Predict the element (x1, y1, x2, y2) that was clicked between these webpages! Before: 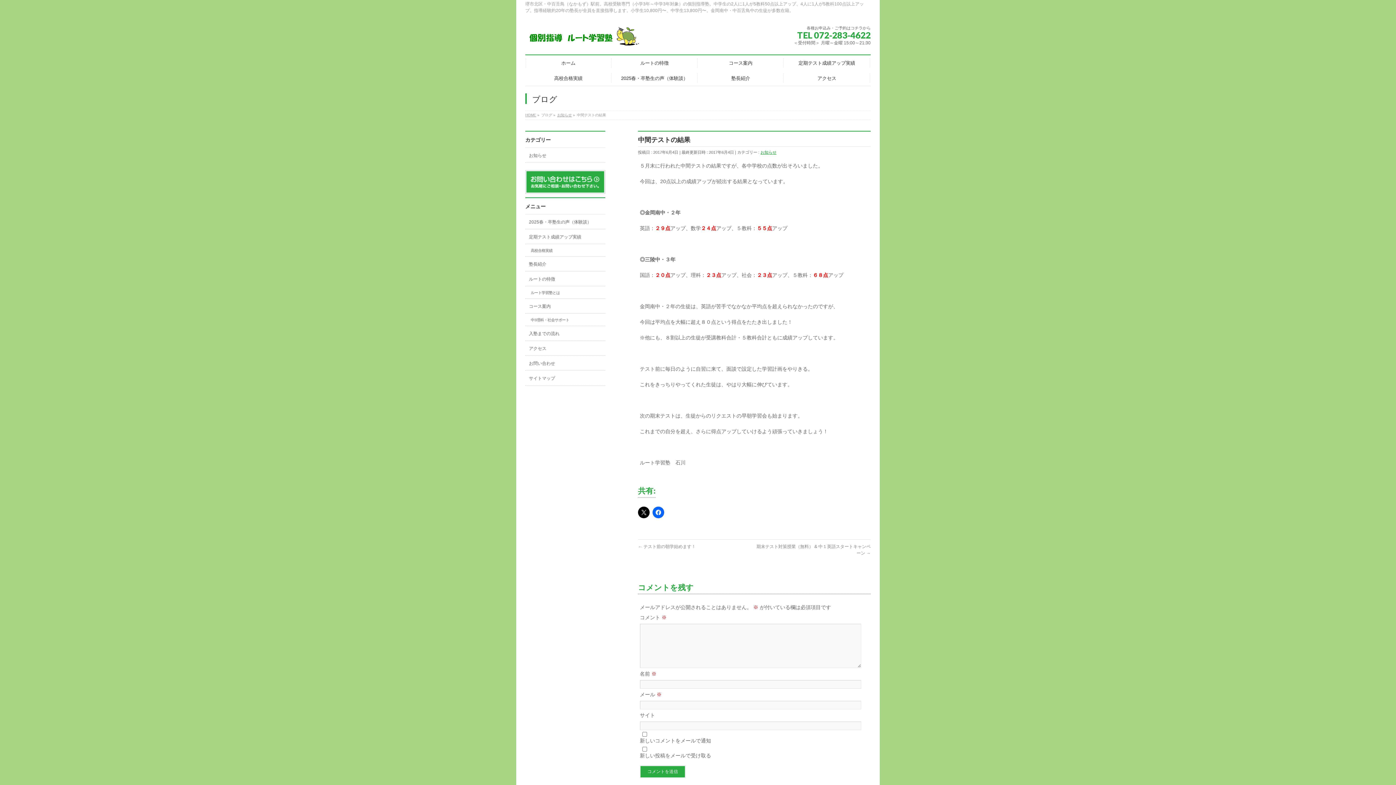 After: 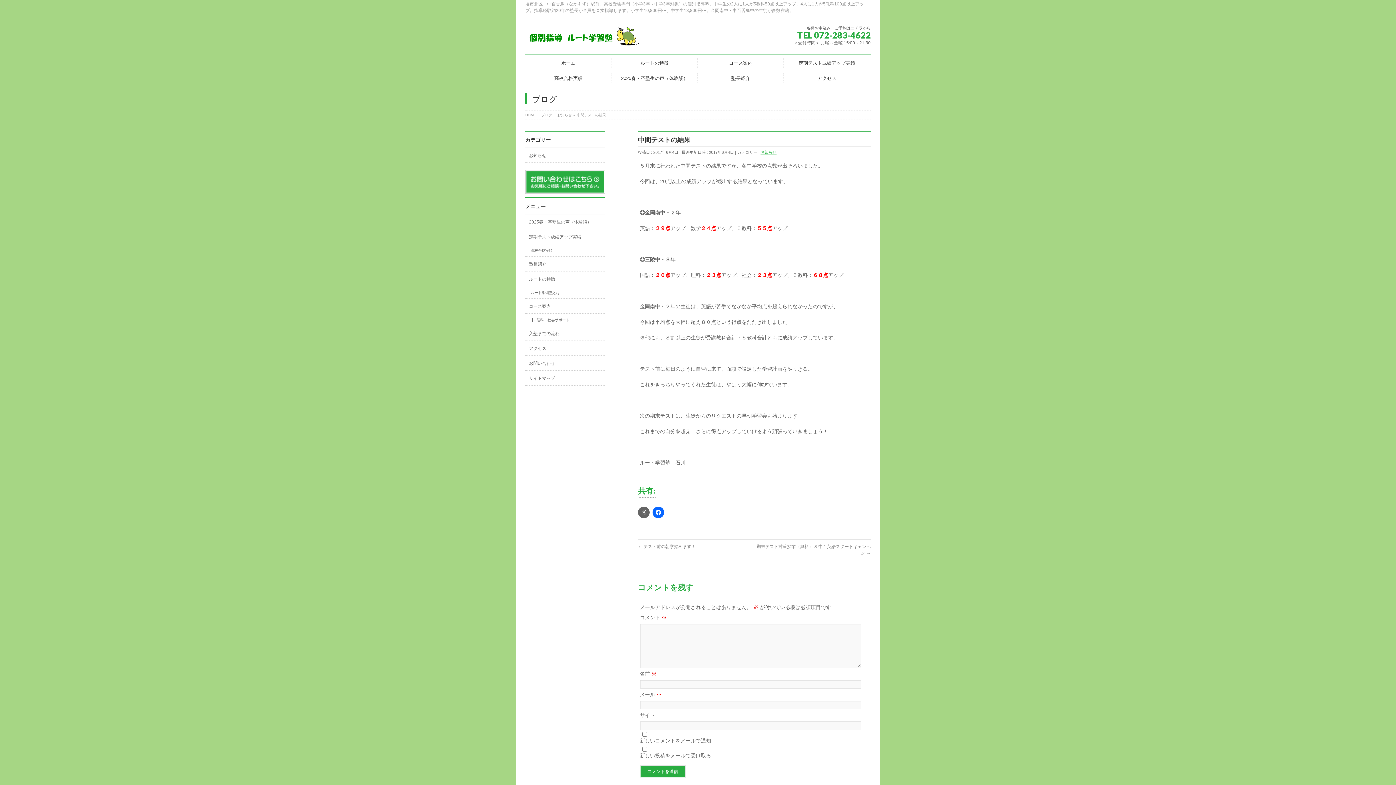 Action: bbox: (638, 506, 649, 518)